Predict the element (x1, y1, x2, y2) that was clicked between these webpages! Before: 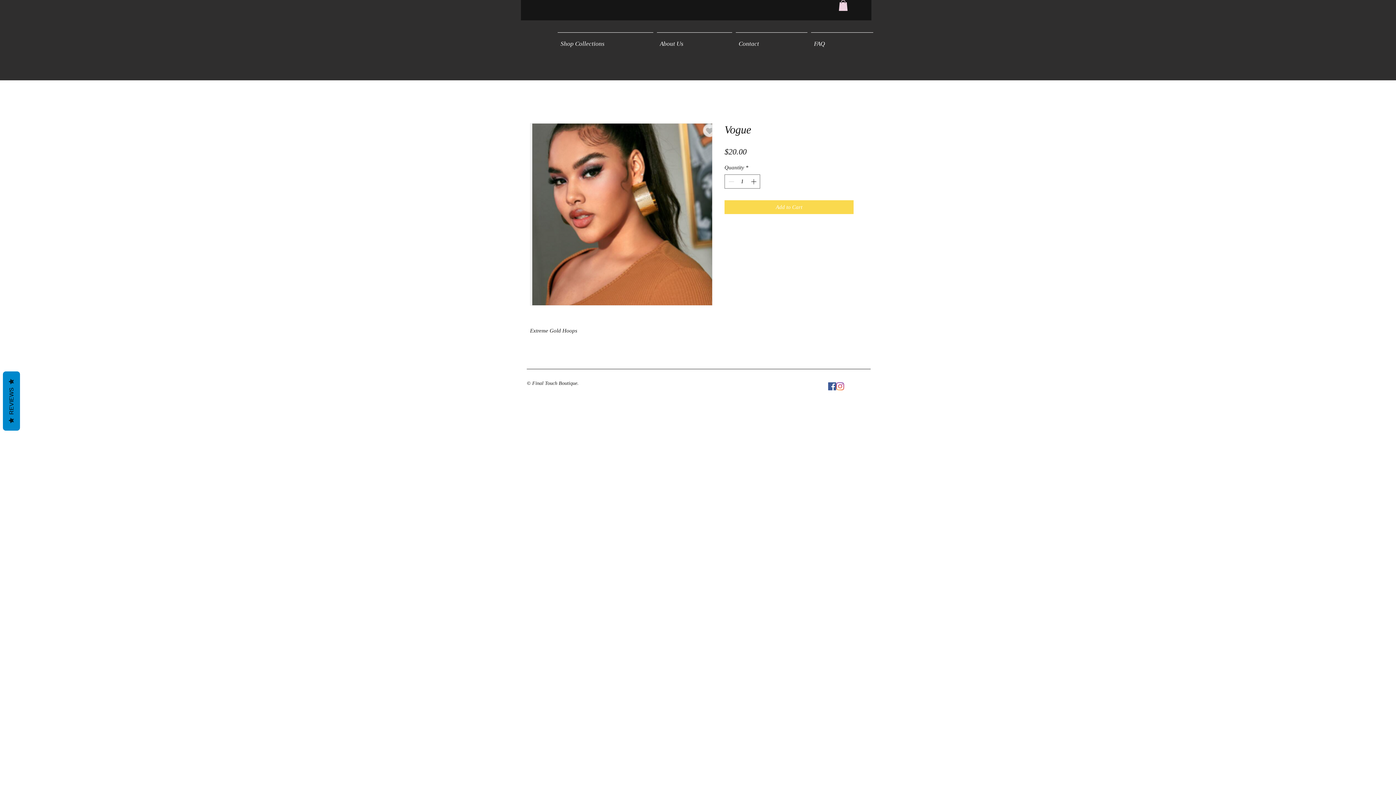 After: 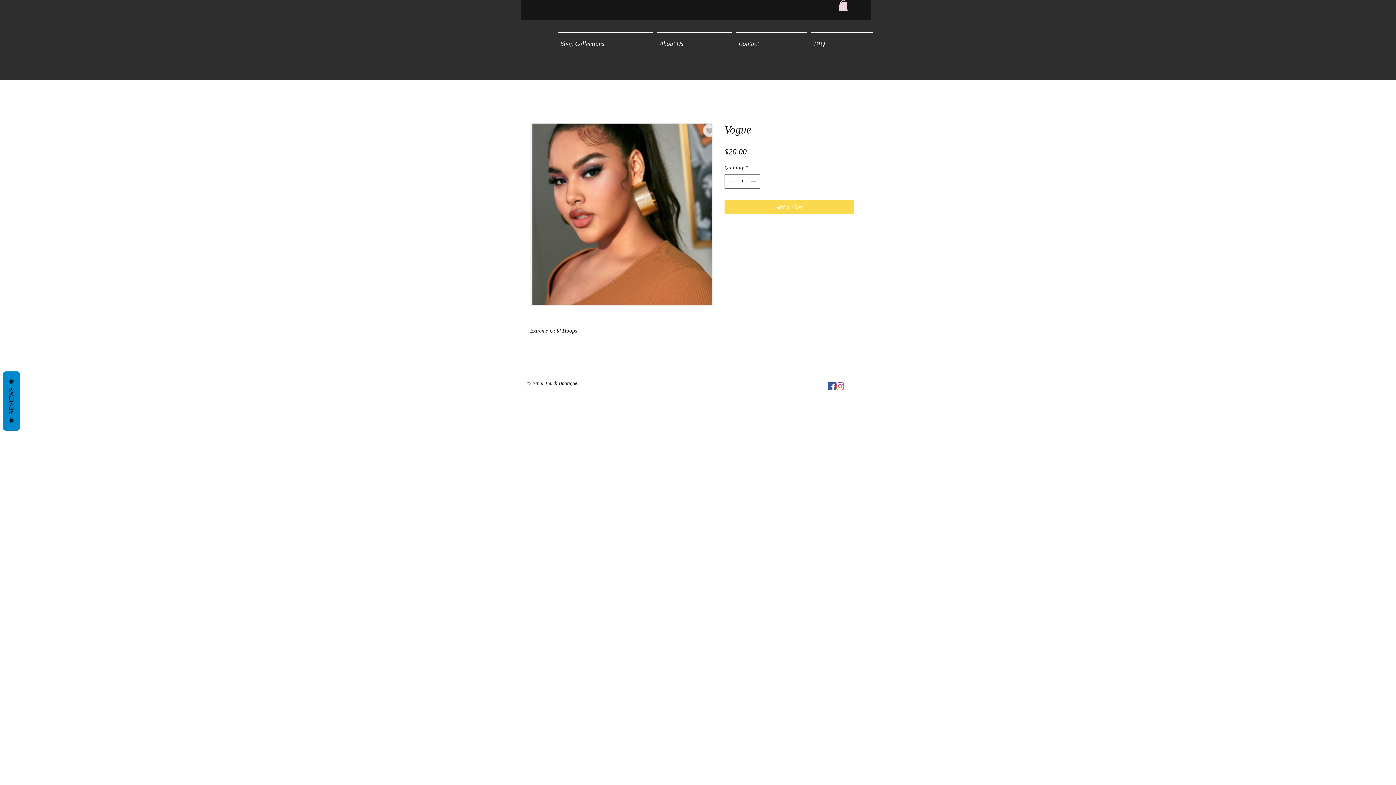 Action: bbox: (836, 382, 844, 390) label: Instagram